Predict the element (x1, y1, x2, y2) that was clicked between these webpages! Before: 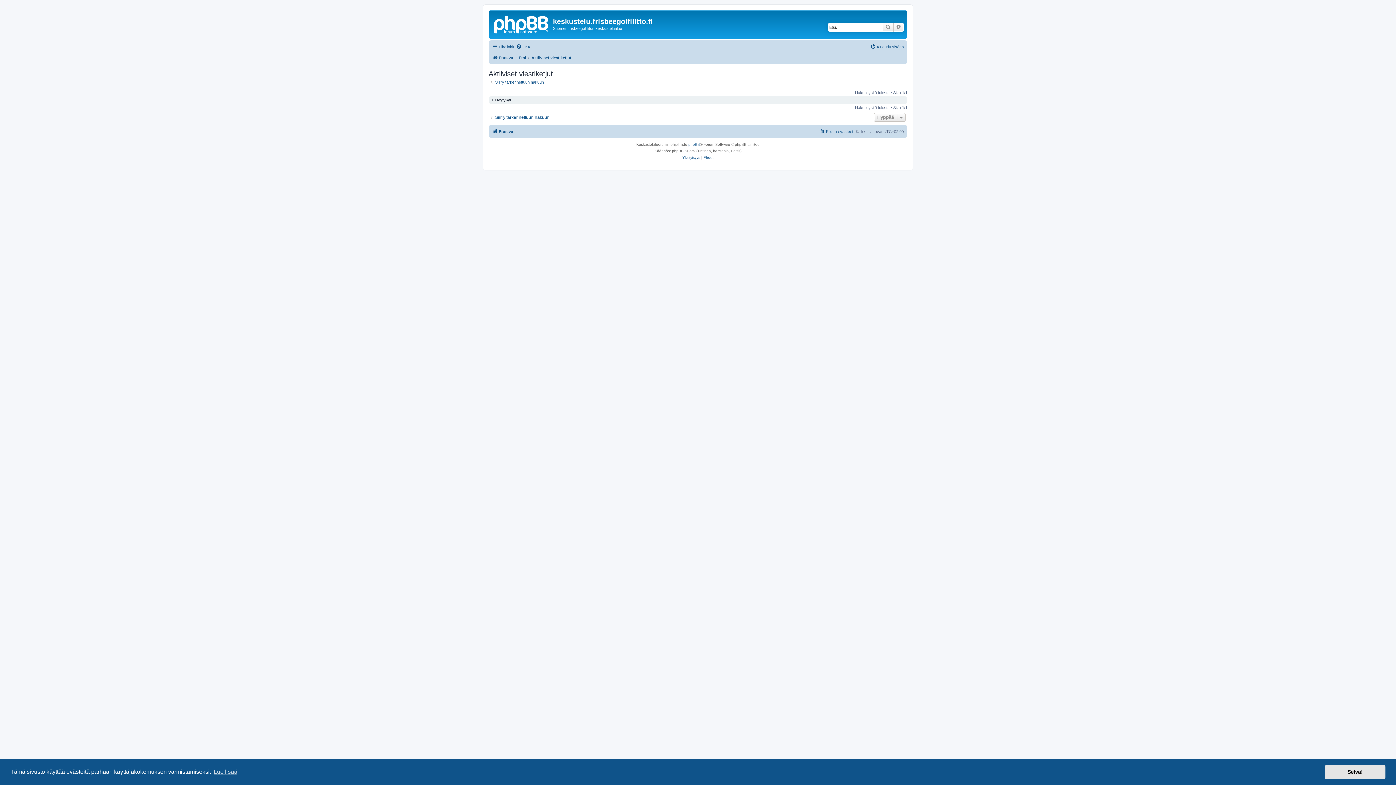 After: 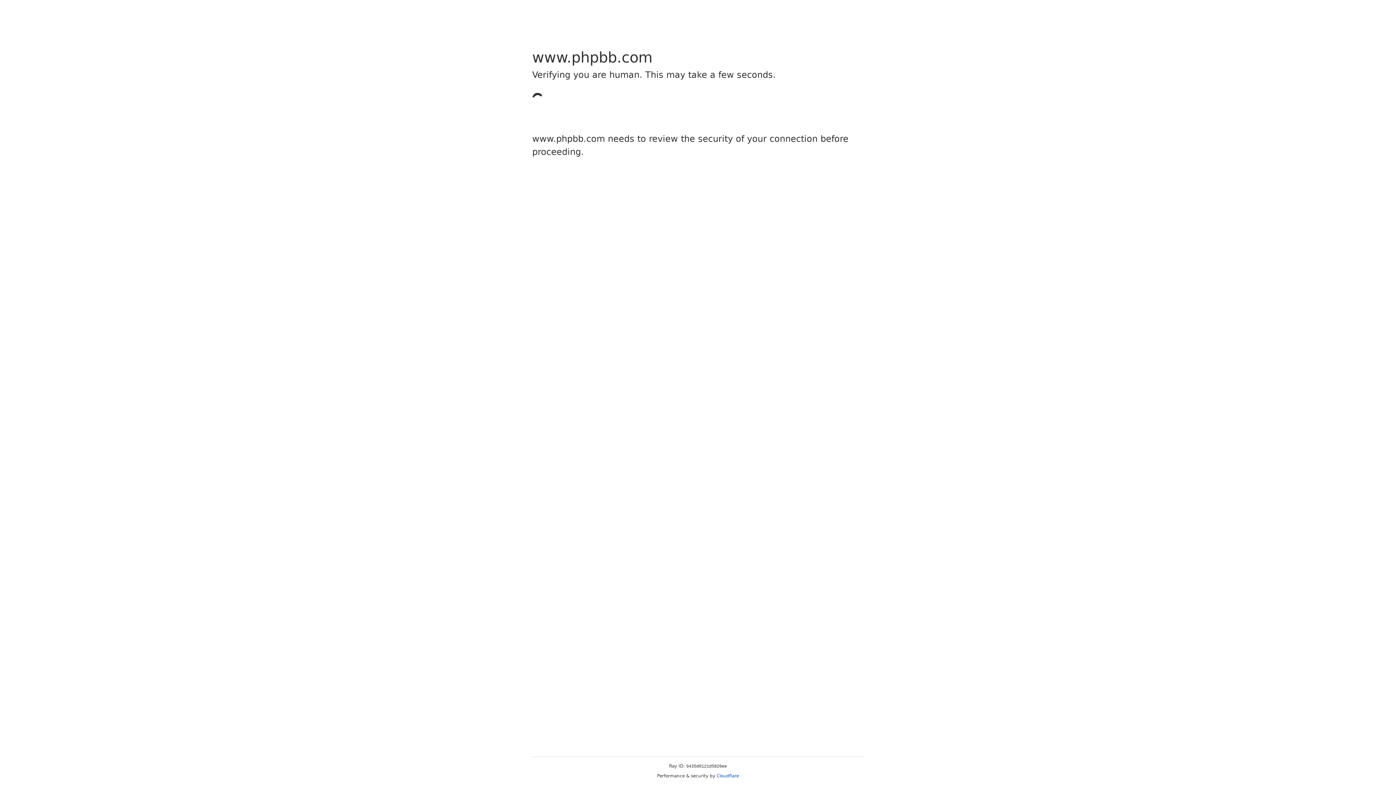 Action: bbox: (688, 141, 700, 148) label: phpBB